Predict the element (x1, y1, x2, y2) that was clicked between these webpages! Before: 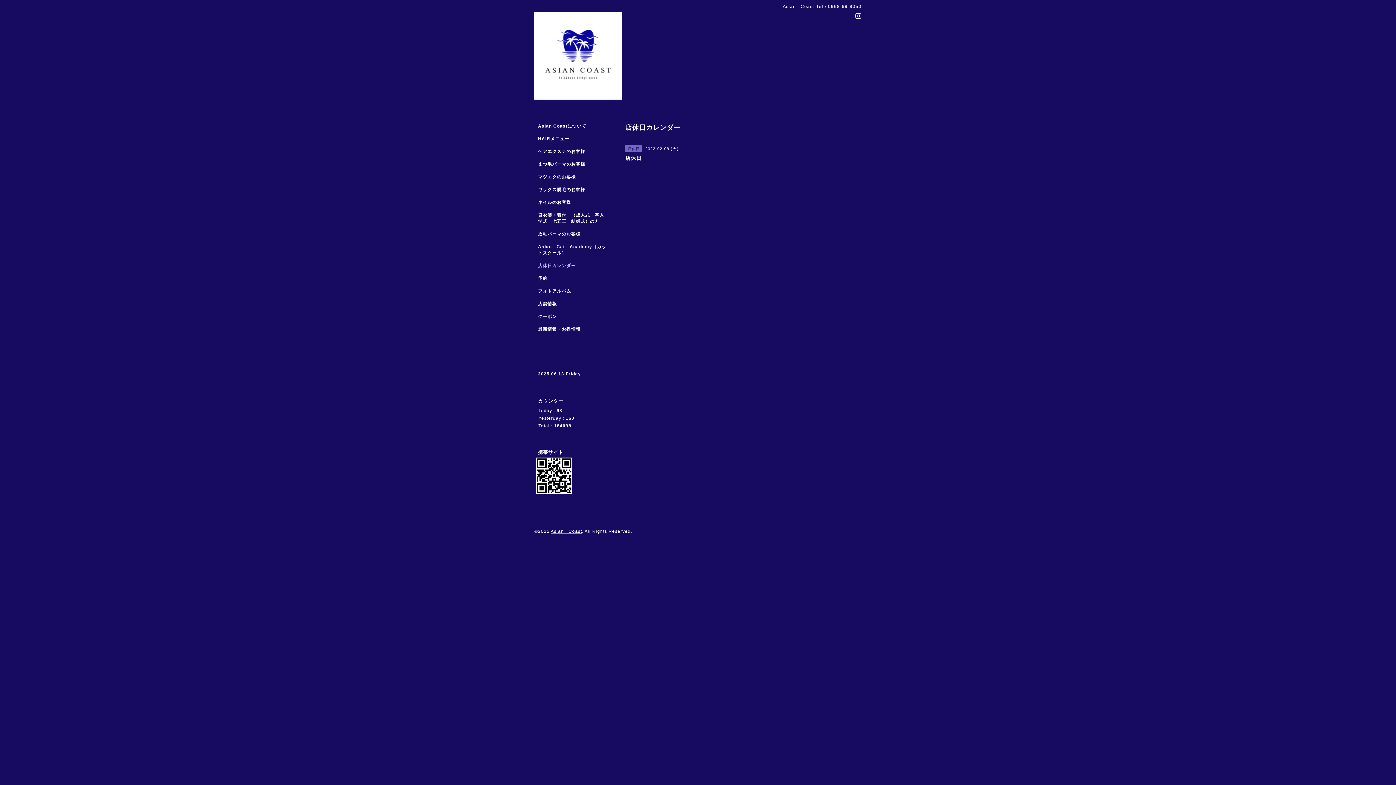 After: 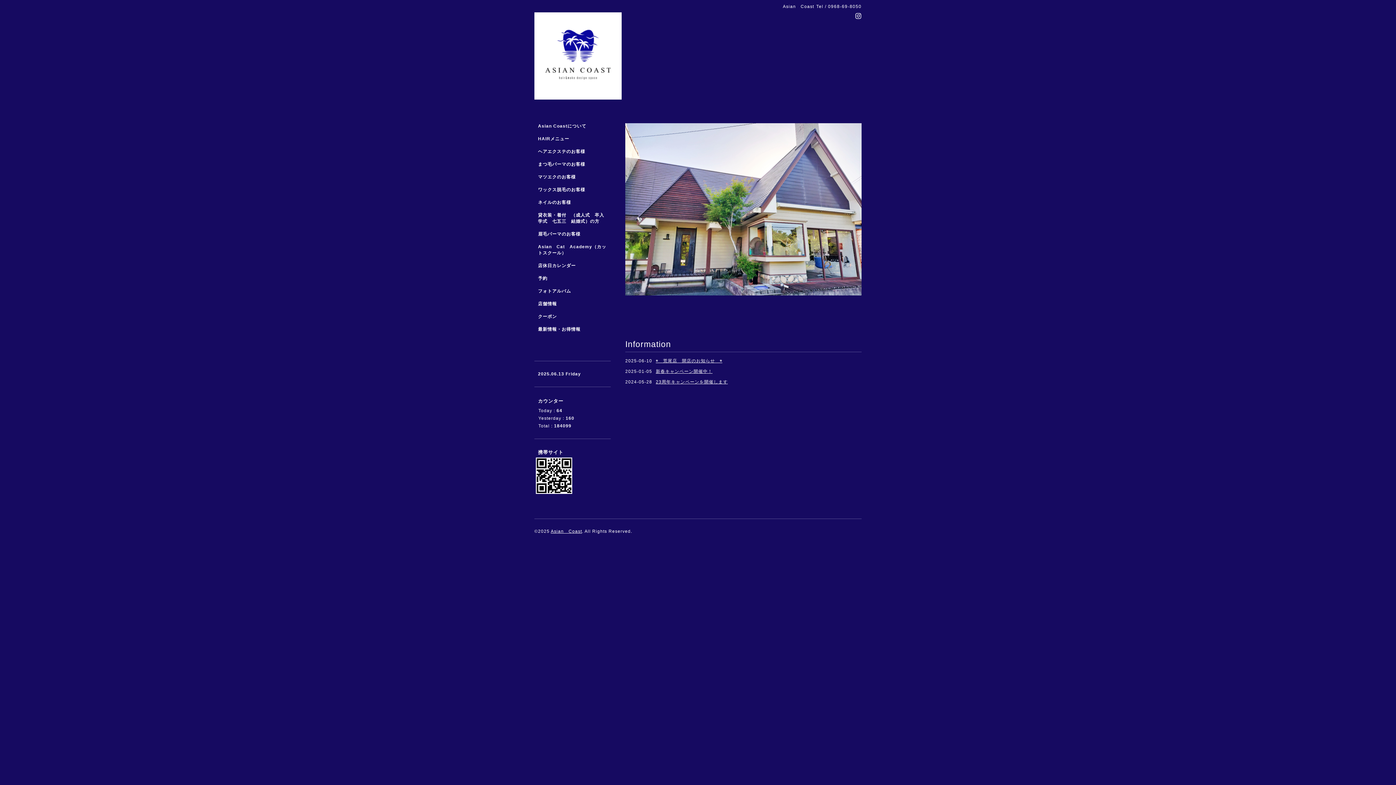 Action: label: Asian　Coast bbox: (550, 529, 582, 534)